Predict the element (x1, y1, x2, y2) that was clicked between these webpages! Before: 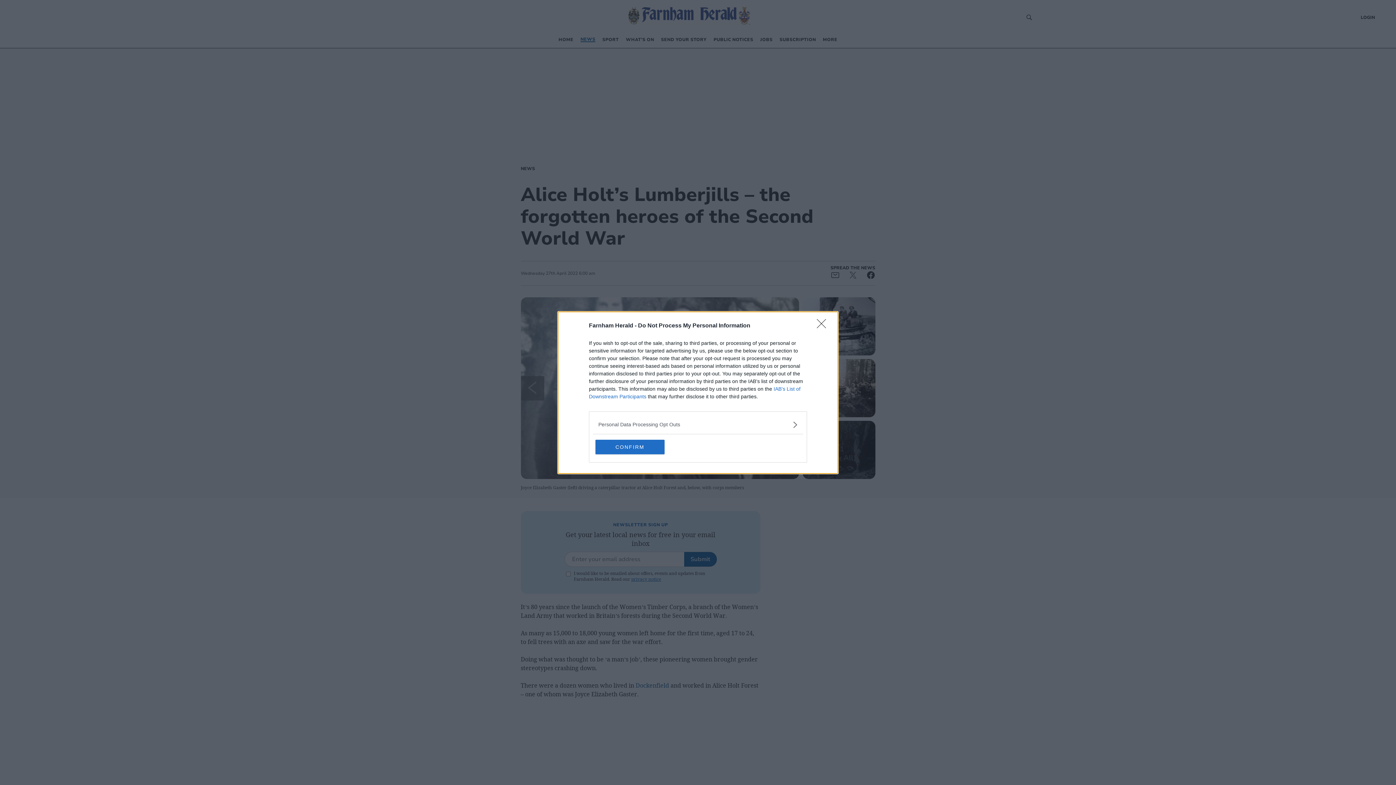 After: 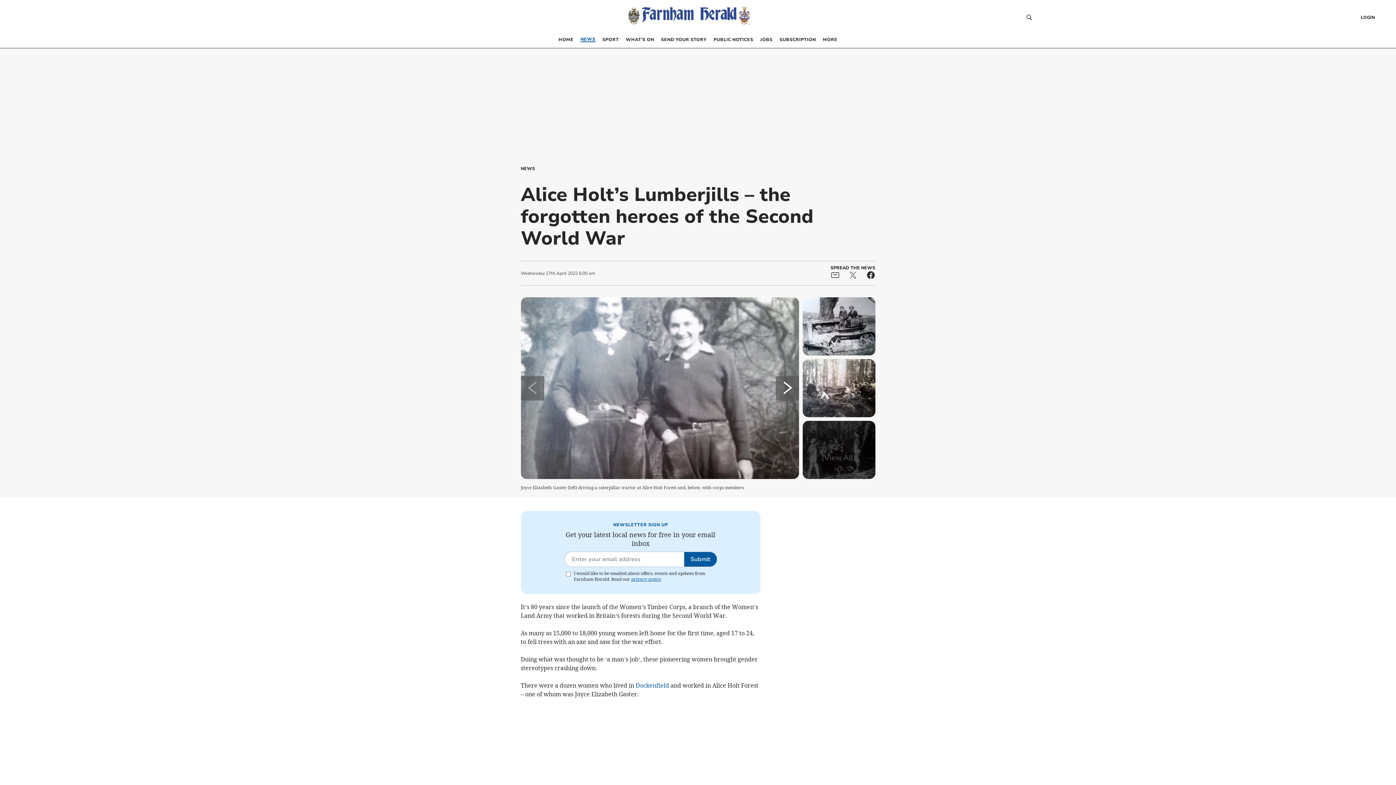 Action: bbox: (817, 319, 830, 332) label: Close